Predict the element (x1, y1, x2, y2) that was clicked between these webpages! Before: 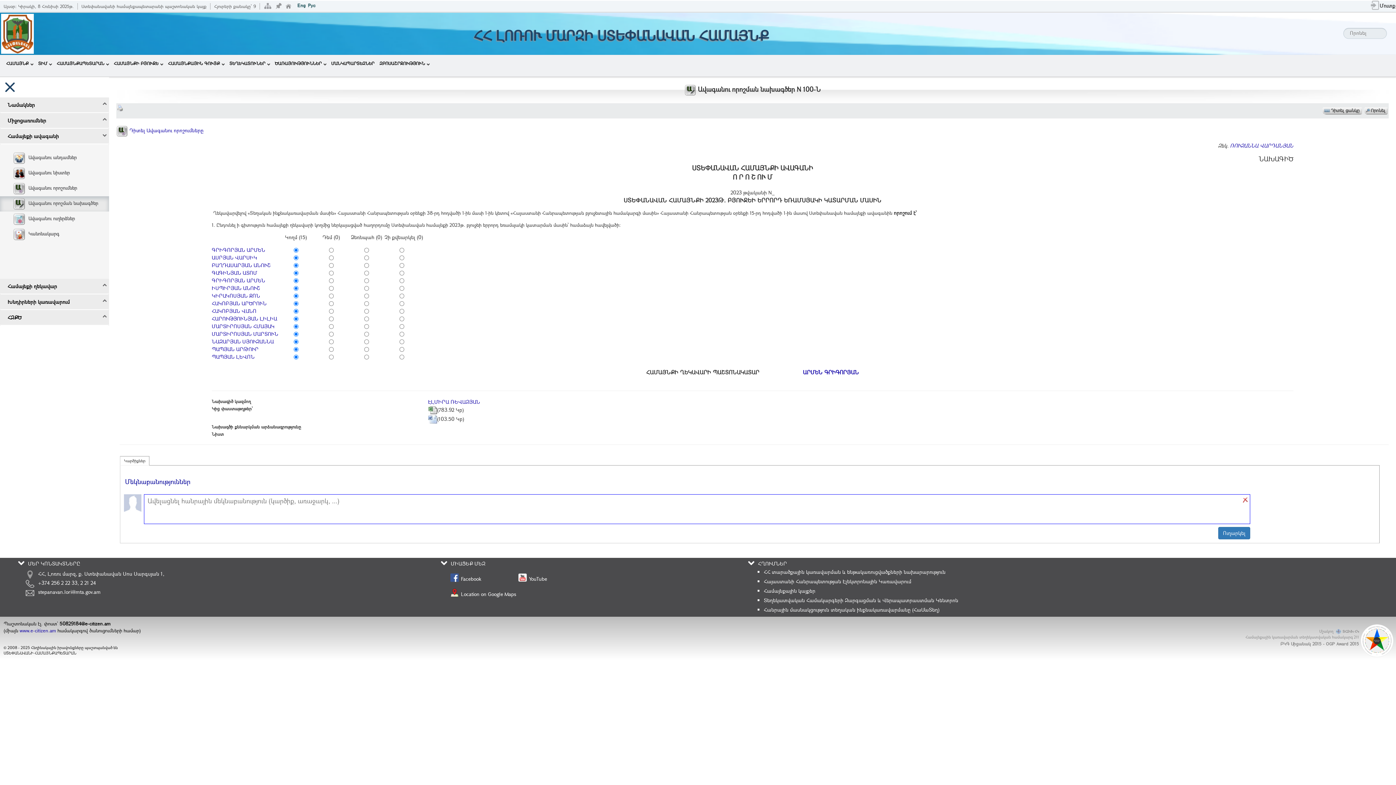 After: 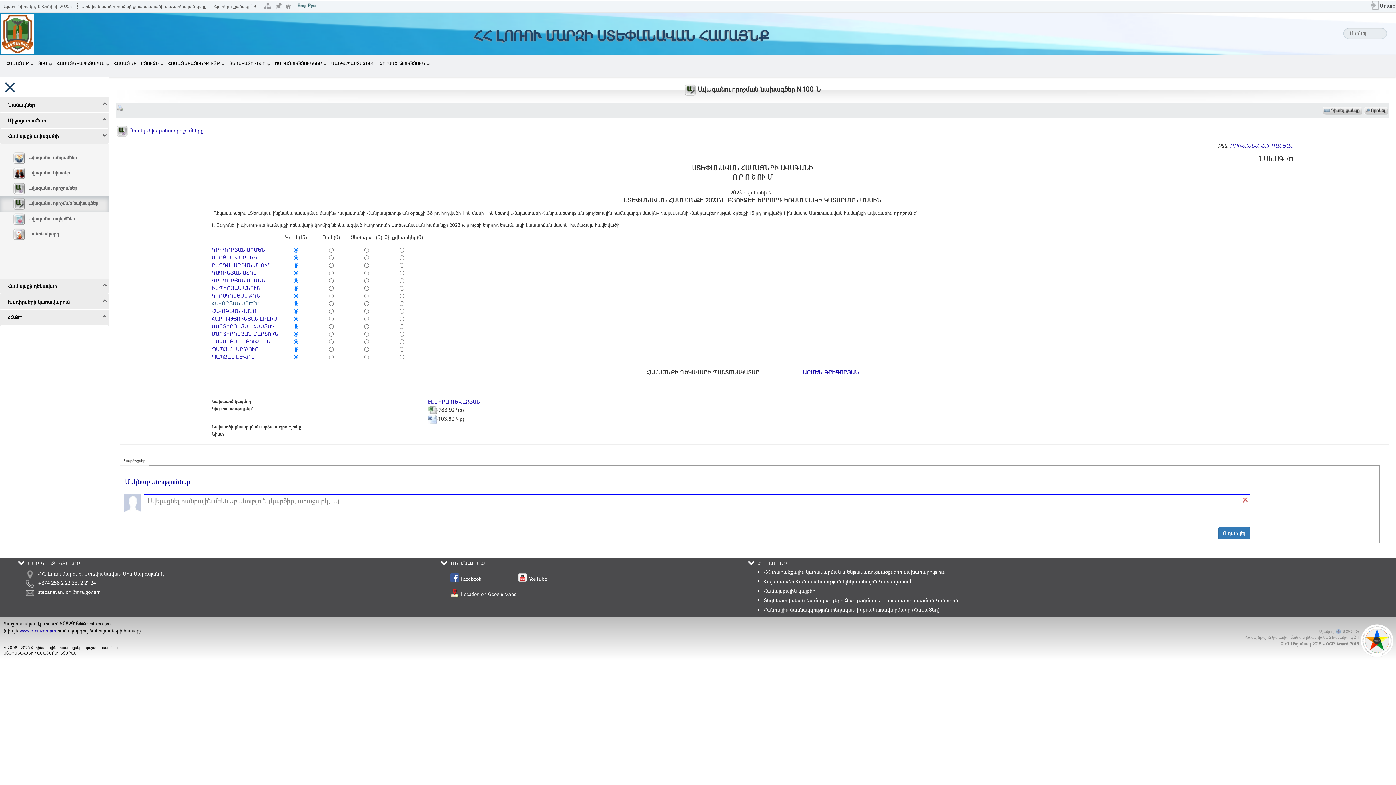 Action: label: ՀԱԿՈԲՅԱՆ ԱՐԾՐՈՒՆ bbox: (211, 300, 266, 306)